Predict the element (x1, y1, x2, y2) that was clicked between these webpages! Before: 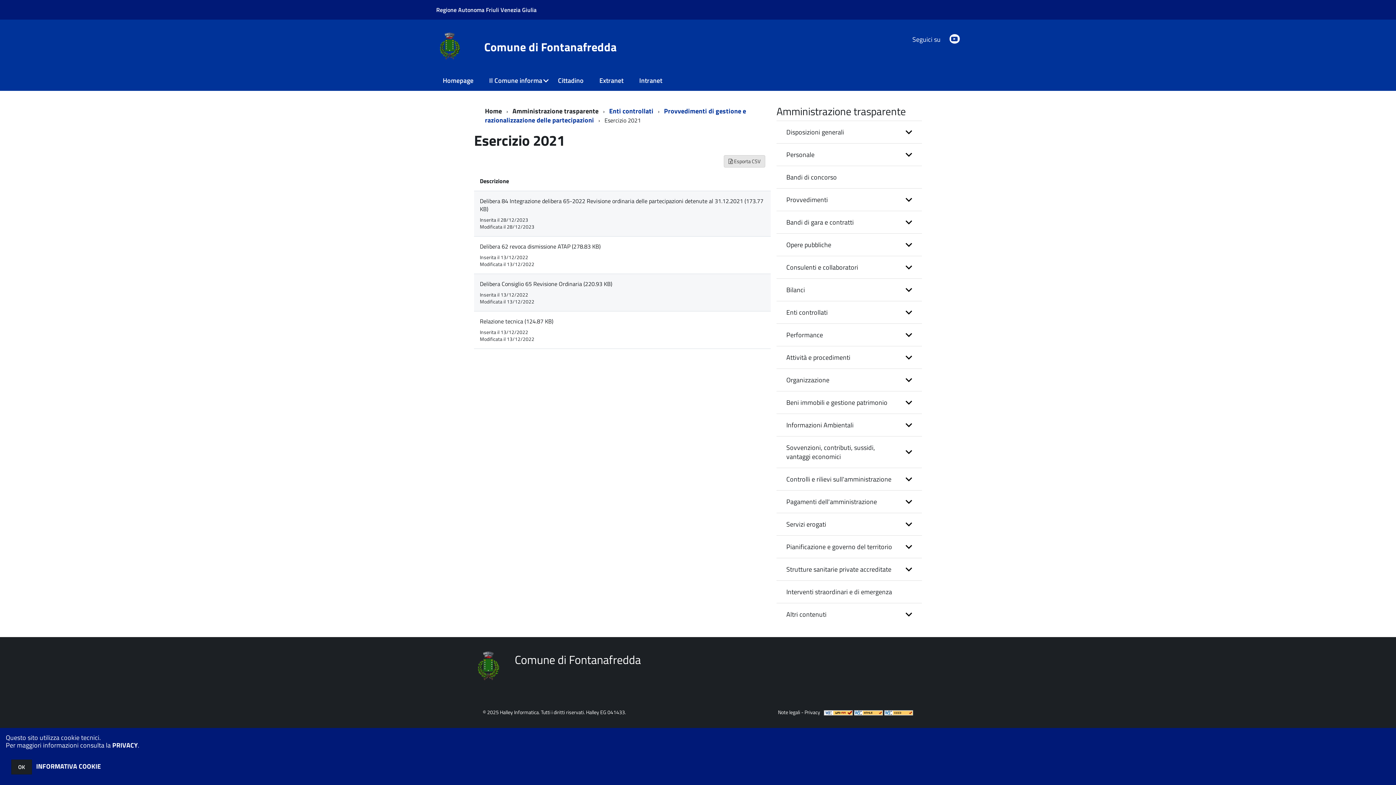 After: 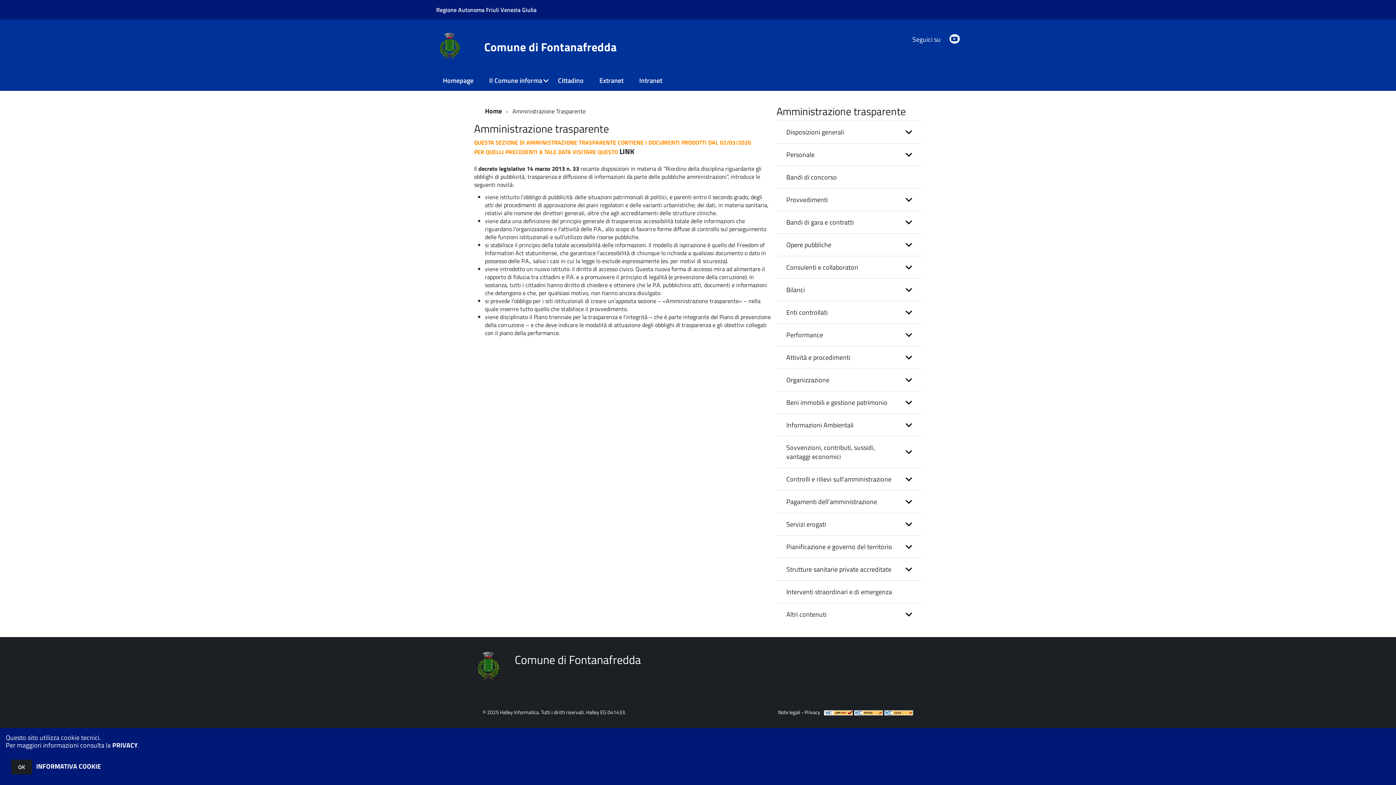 Action: label: Amministrazione trasparente bbox: (512, 106, 601, 116)